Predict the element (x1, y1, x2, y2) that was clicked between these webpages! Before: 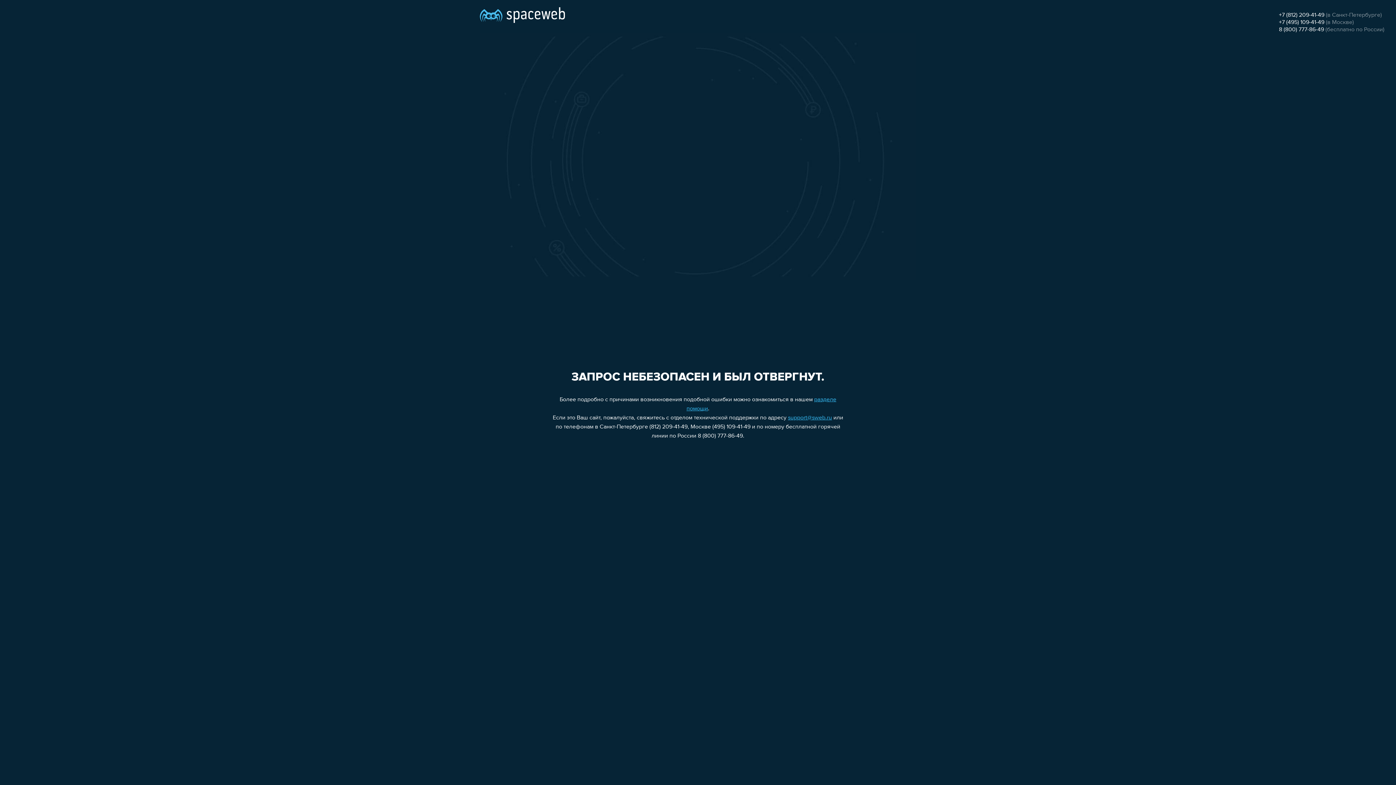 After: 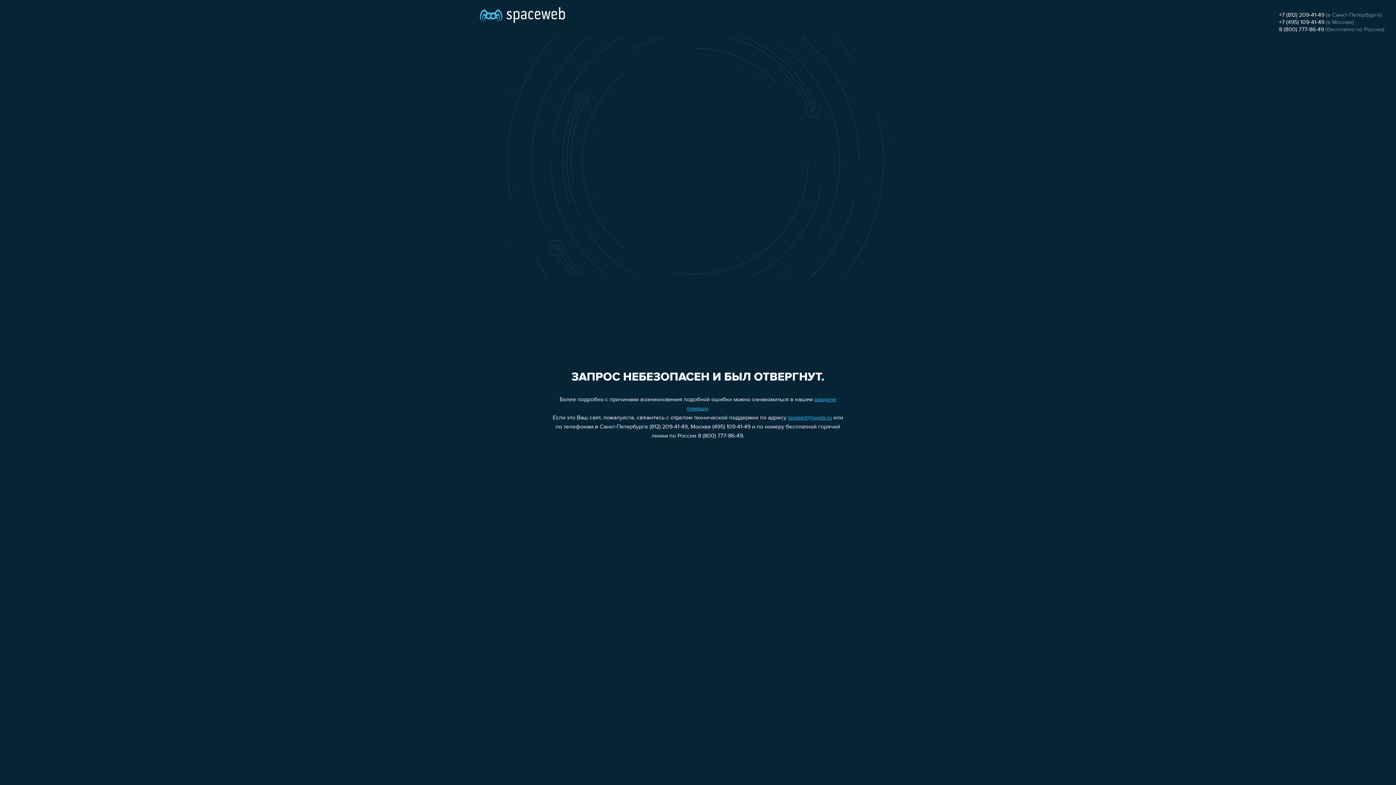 Action: bbox: (1279, 12, 1324, 18) label: +7 (812) 209-41-49